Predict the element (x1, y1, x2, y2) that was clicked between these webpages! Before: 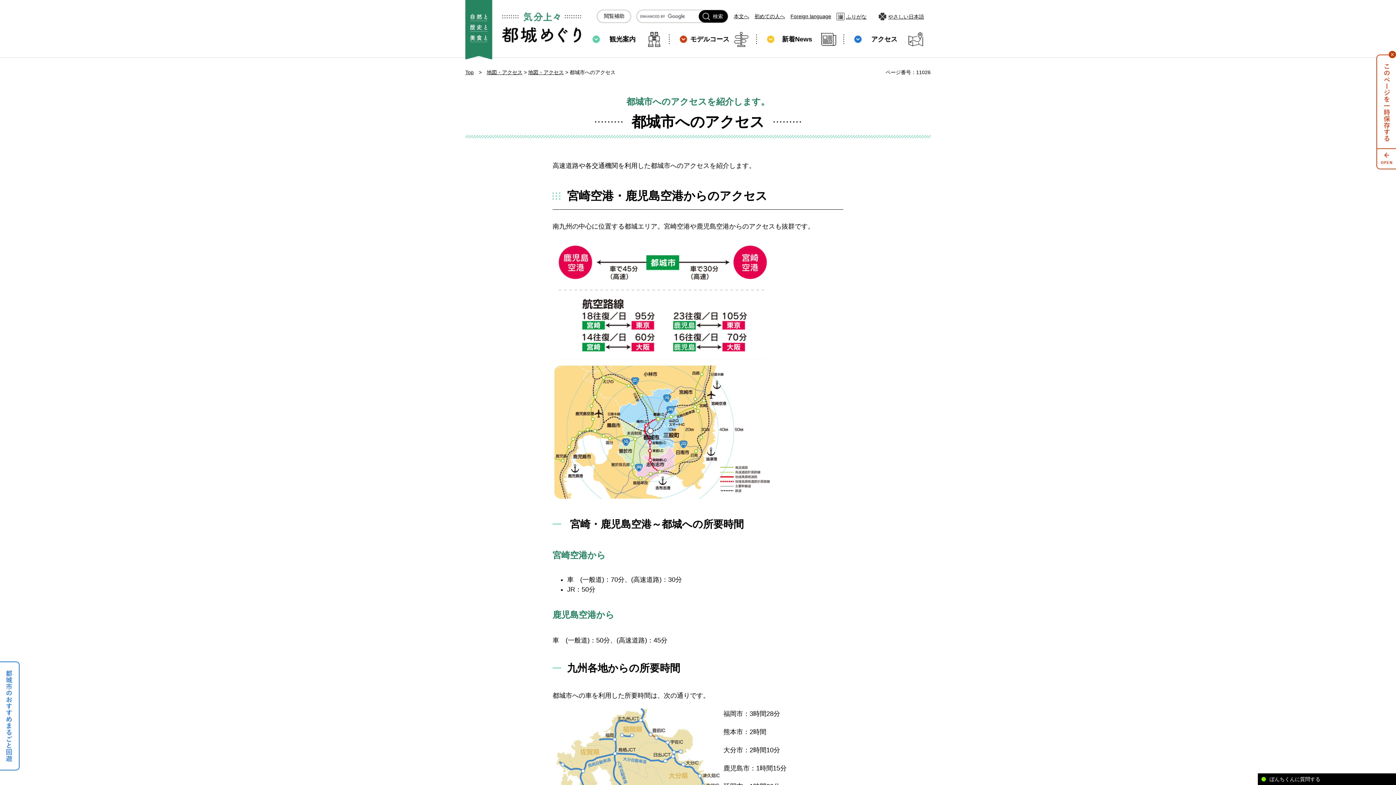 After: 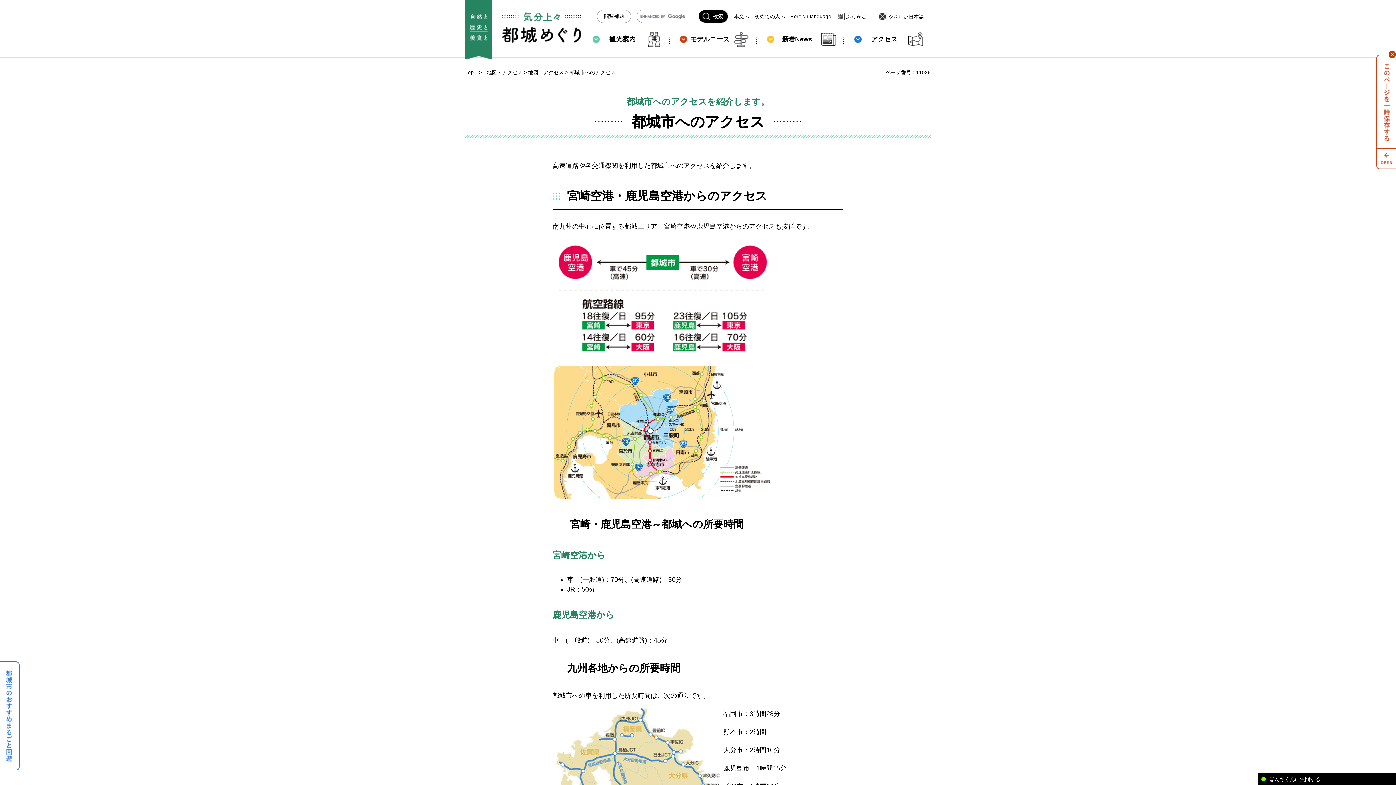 Action: bbox: (854, 28, 923, 50) label: アクセス